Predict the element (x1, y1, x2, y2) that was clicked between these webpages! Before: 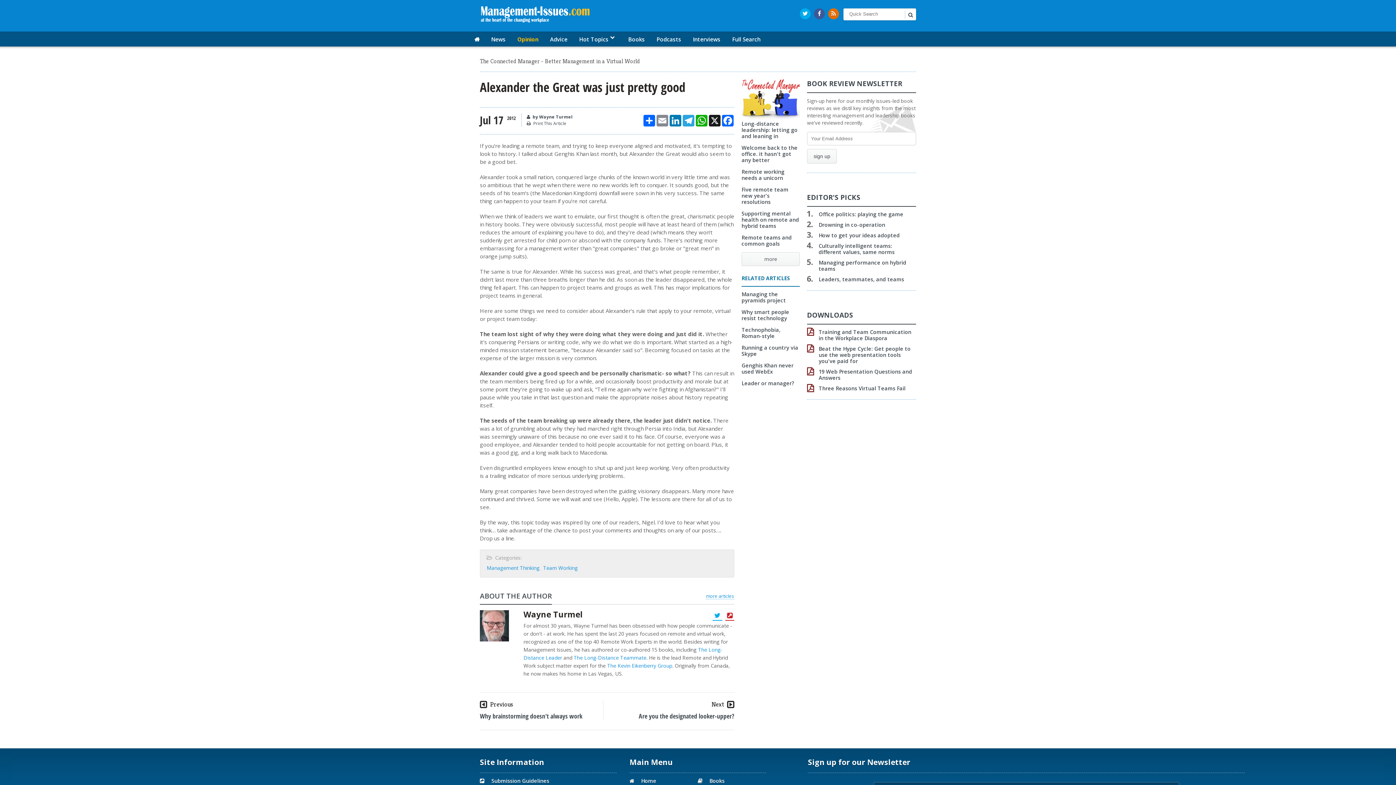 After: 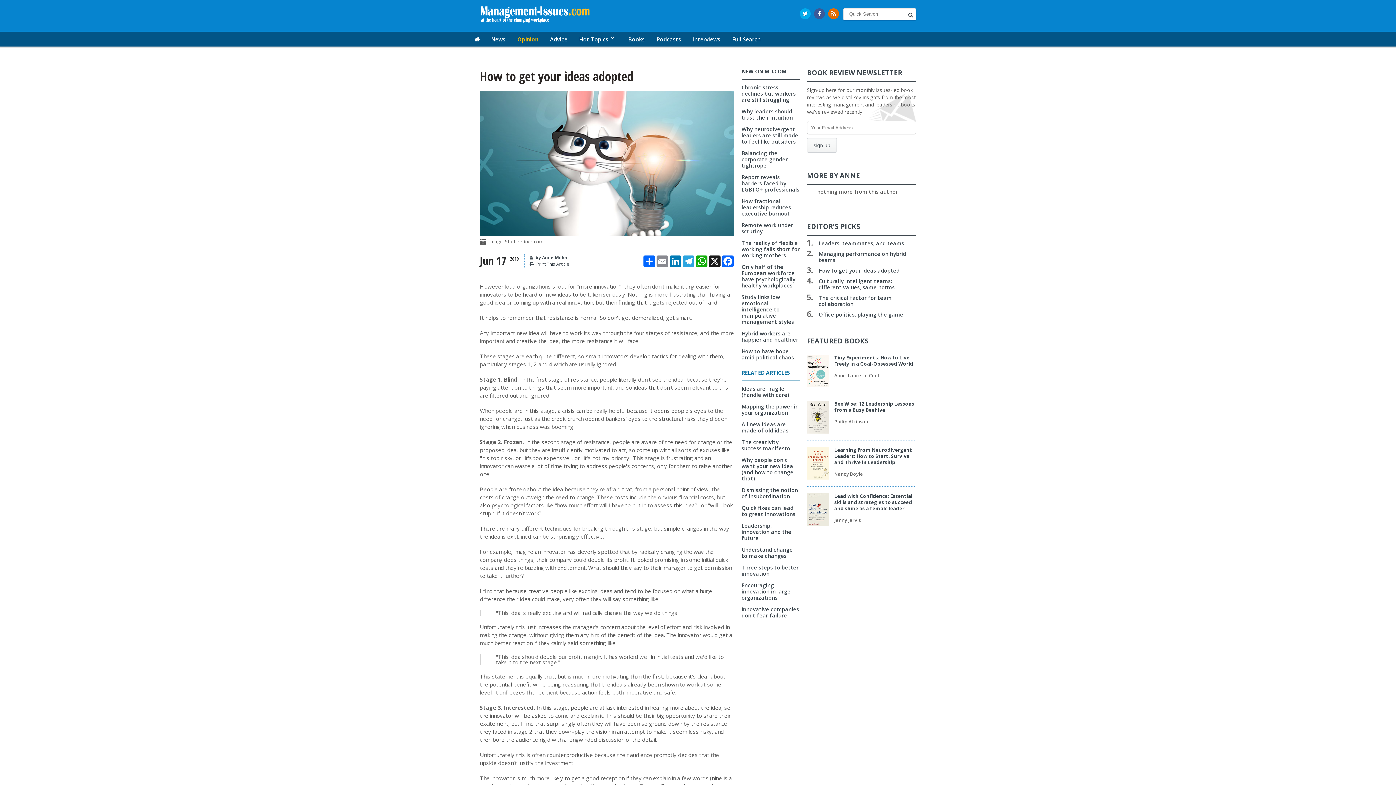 Action: label: How to get your ideas adopted bbox: (818, 232, 900, 238)